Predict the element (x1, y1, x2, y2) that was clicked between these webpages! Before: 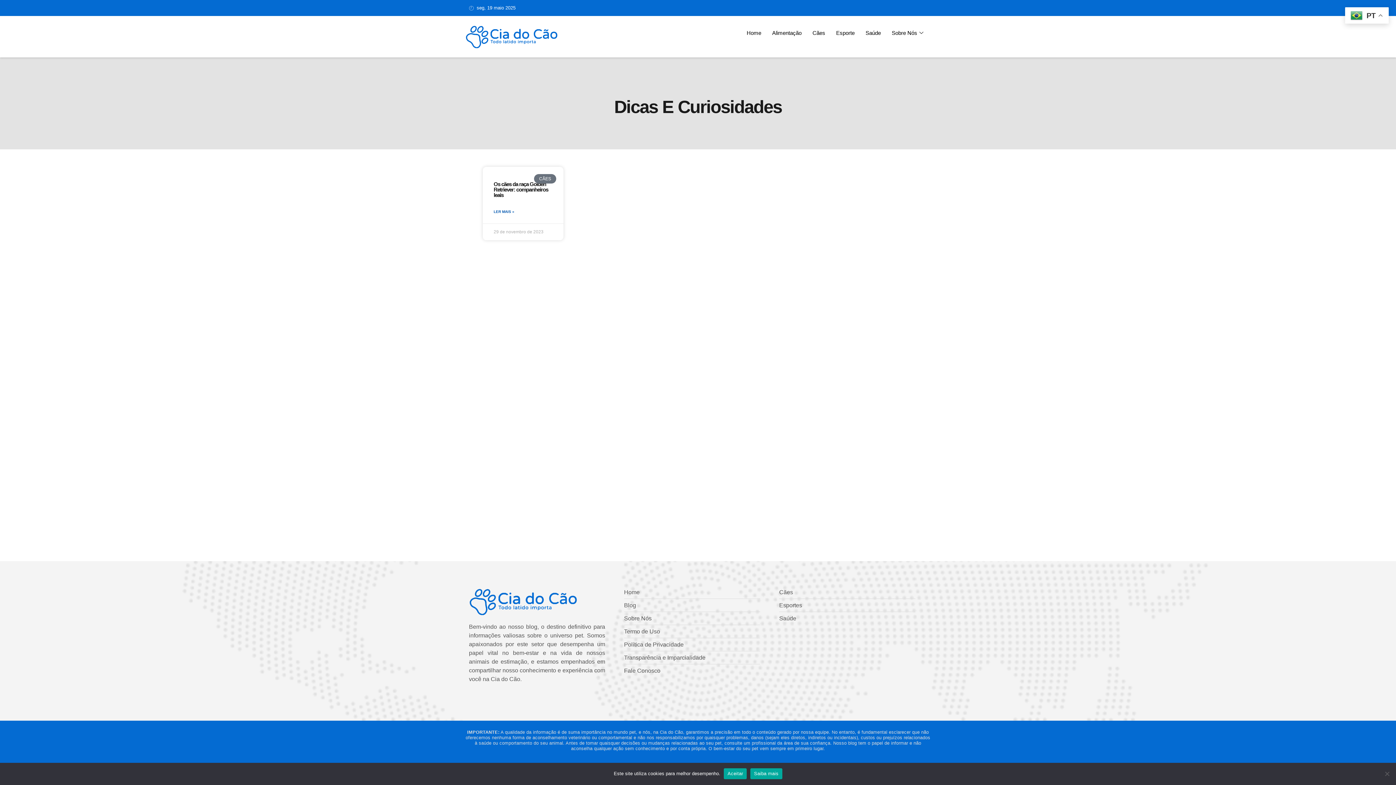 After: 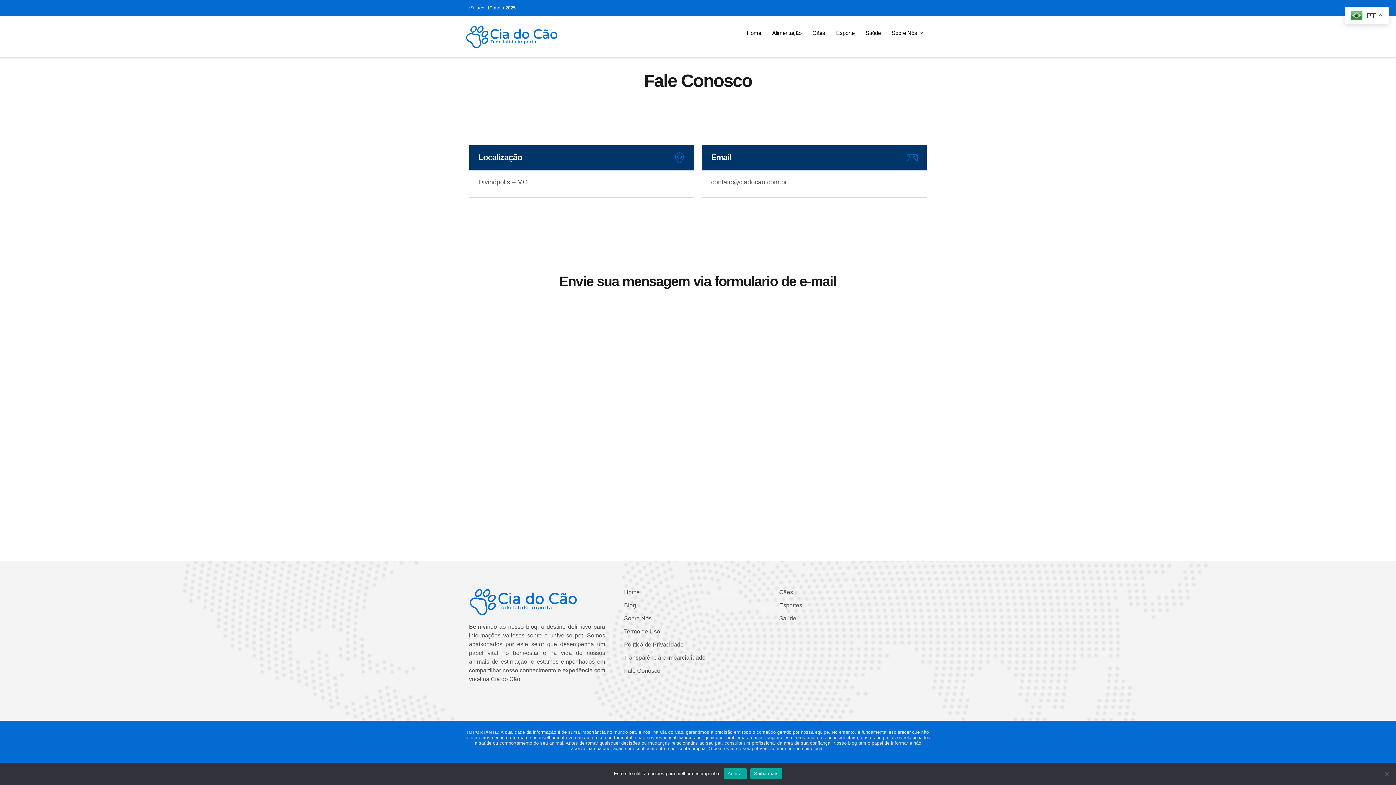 Action: label: Fale Conosco bbox: (624, 667, 760, 675)